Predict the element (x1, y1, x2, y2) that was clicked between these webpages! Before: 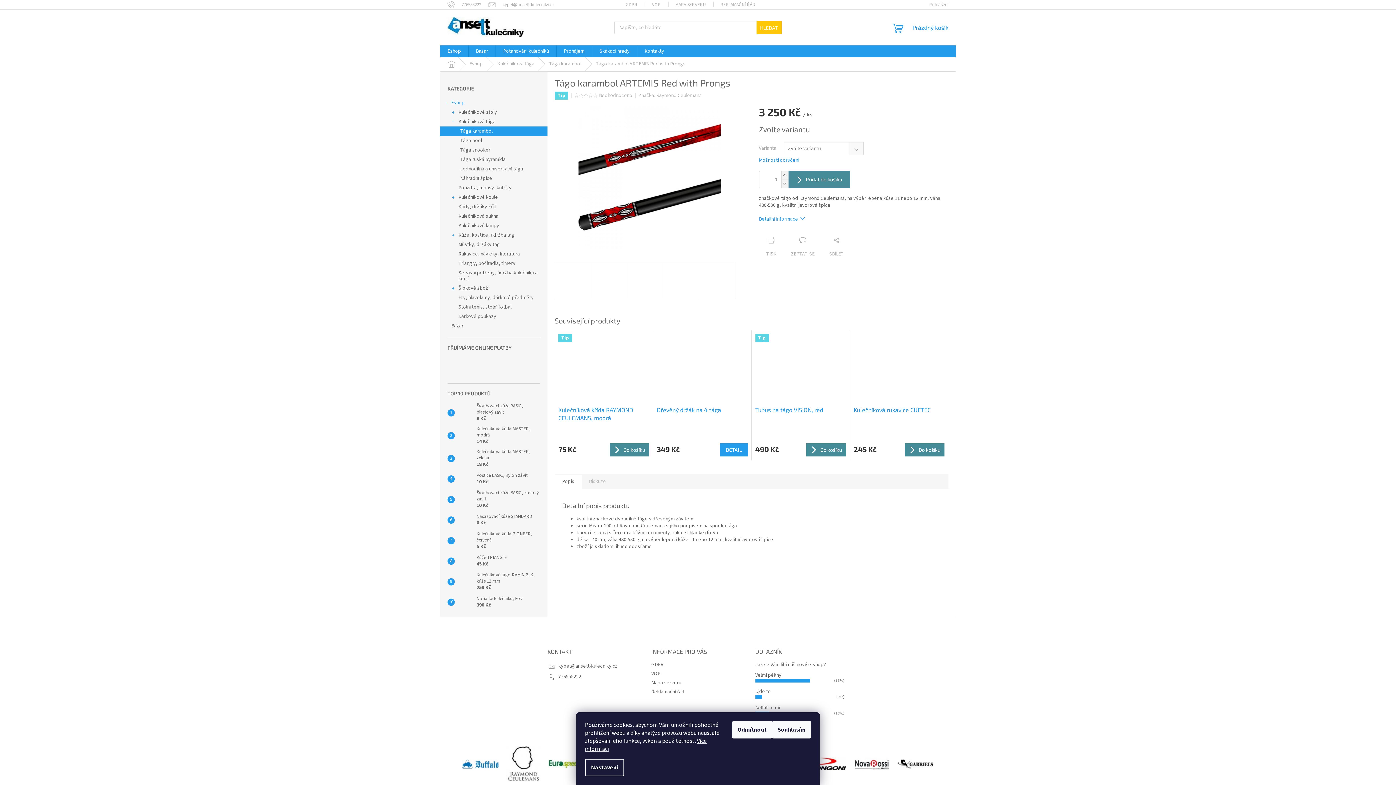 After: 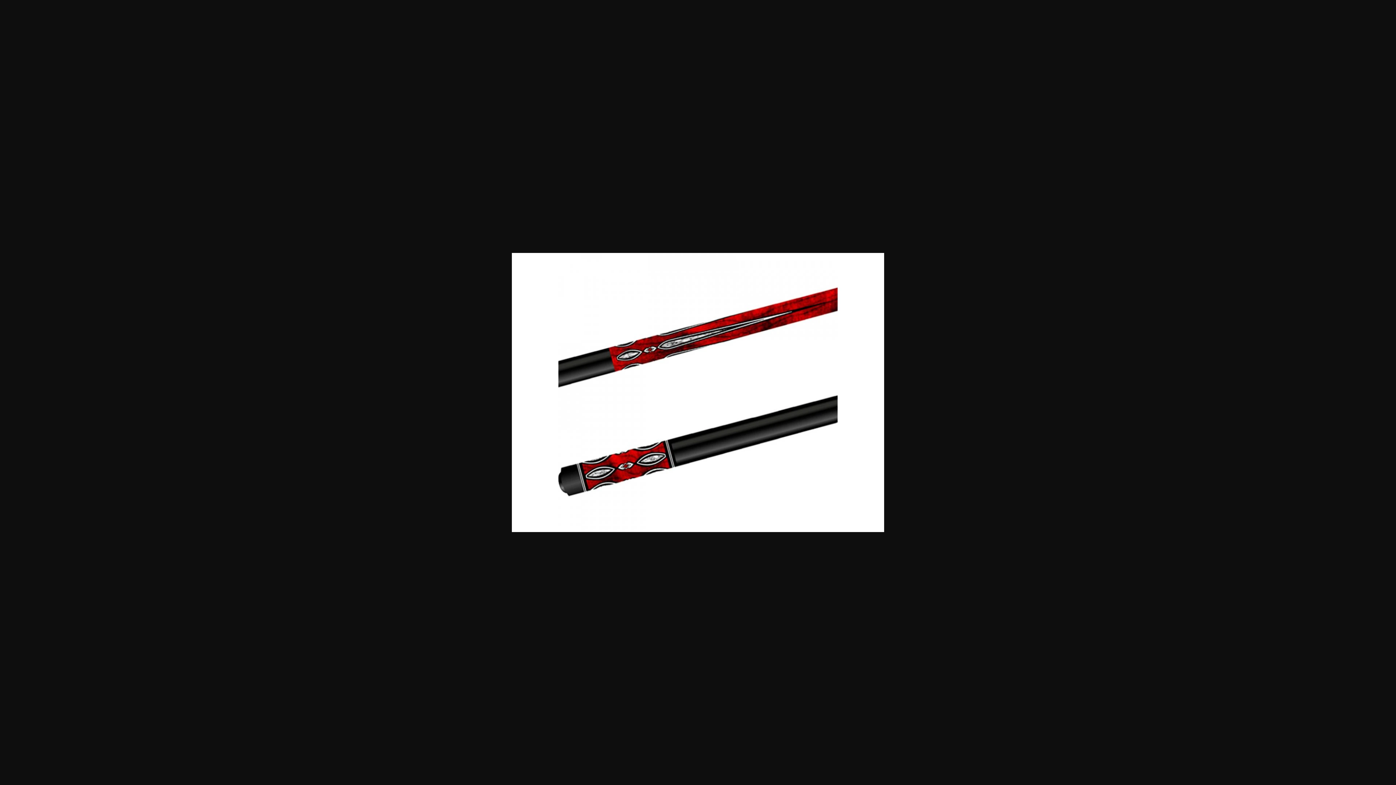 Action: bbox: (554, 173, 744, 181)